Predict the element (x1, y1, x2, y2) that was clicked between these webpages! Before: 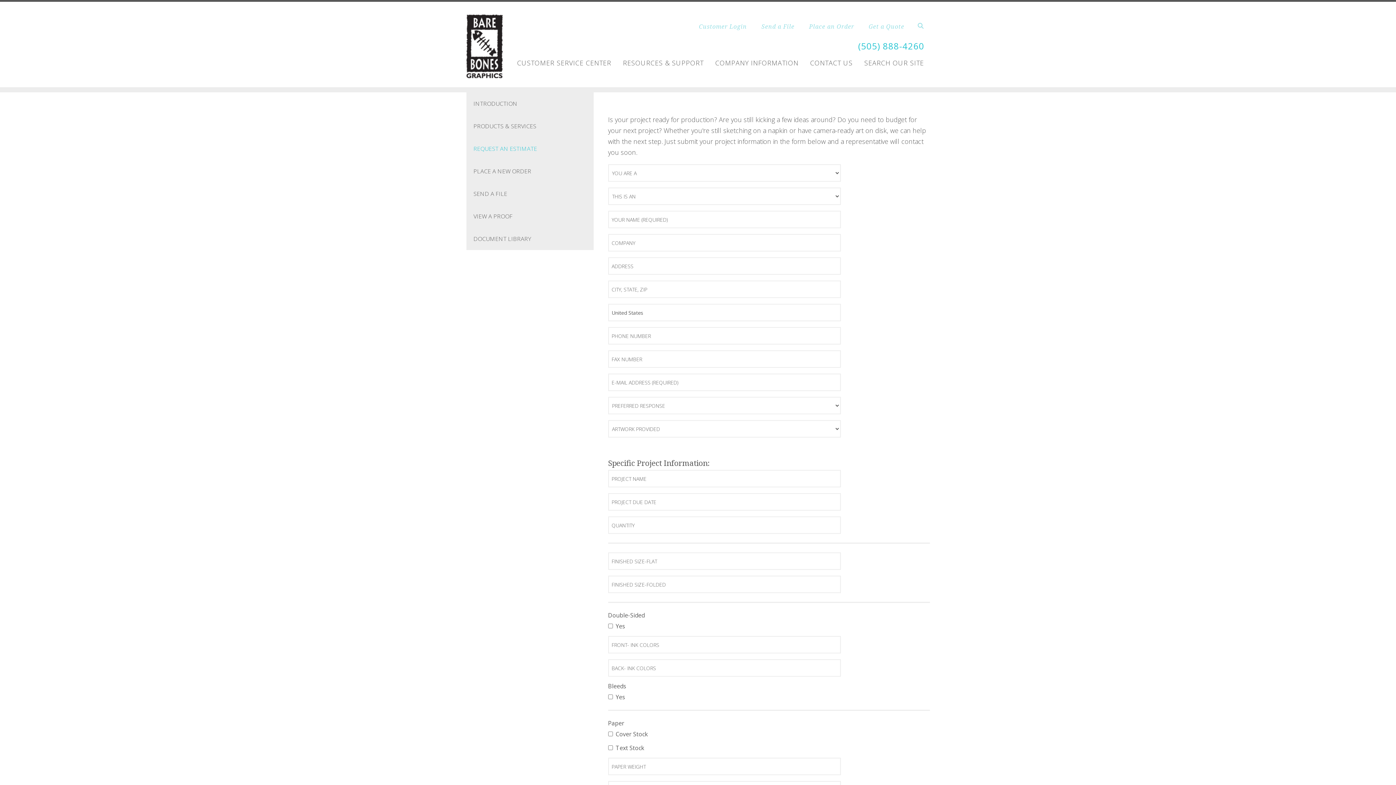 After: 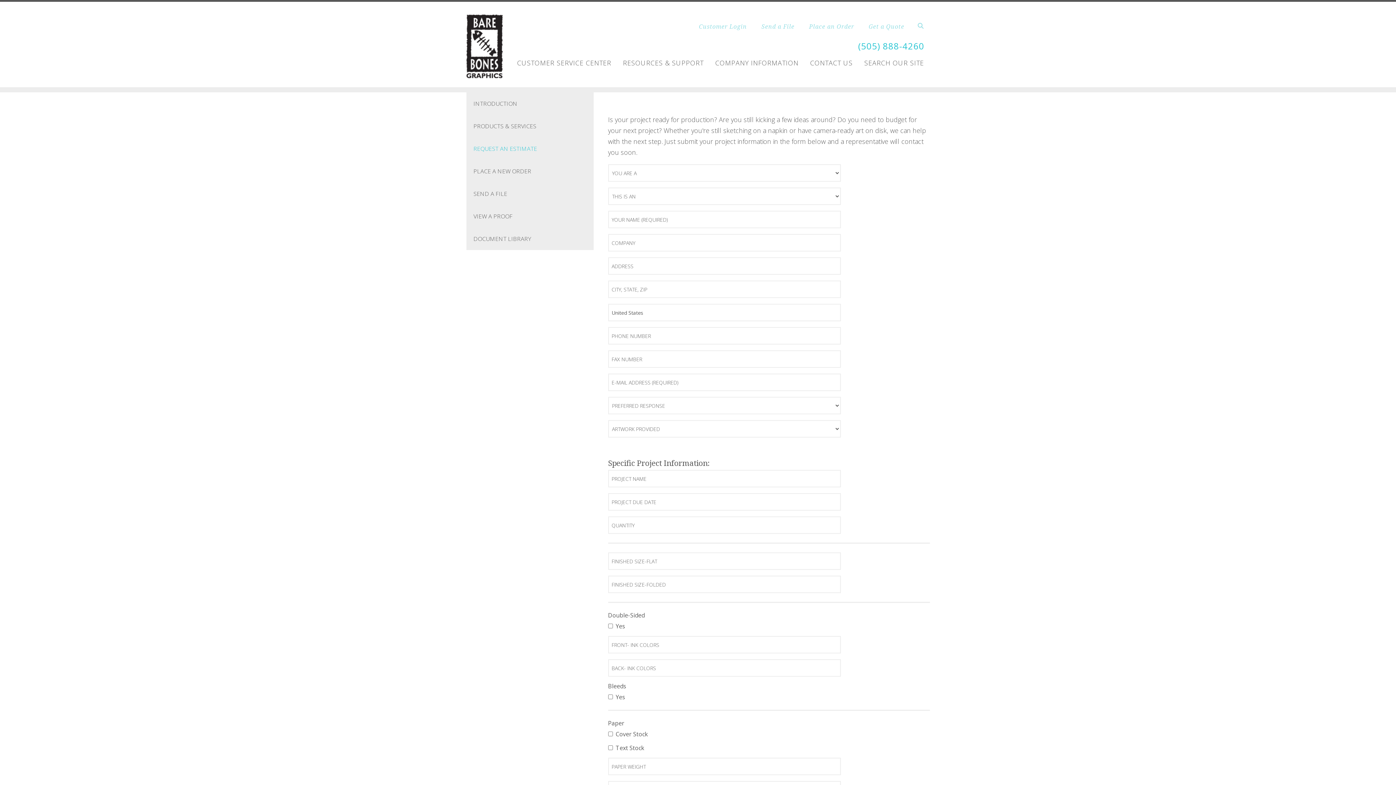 Action: label: REQUEST AN ESTIMATE bbox: (466, 137, 593, 160)